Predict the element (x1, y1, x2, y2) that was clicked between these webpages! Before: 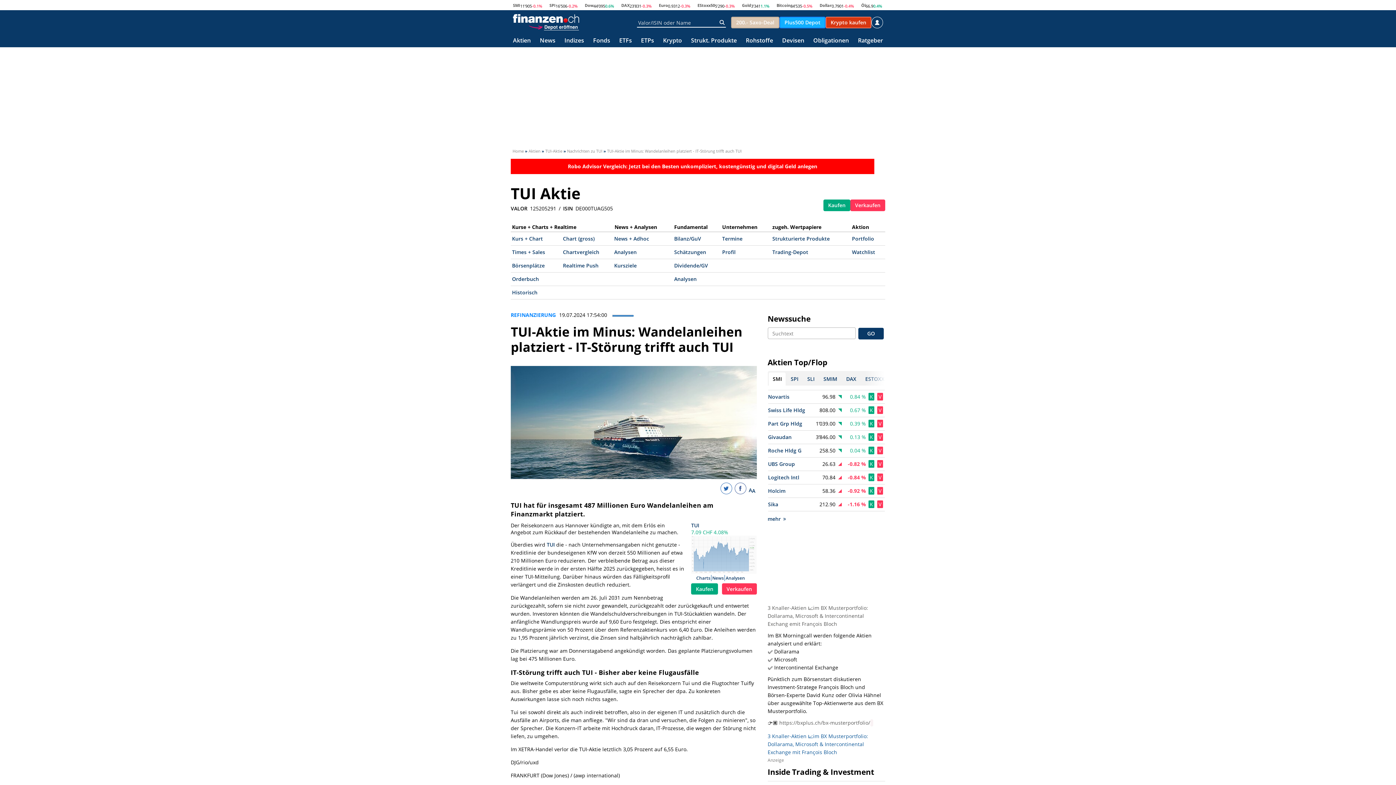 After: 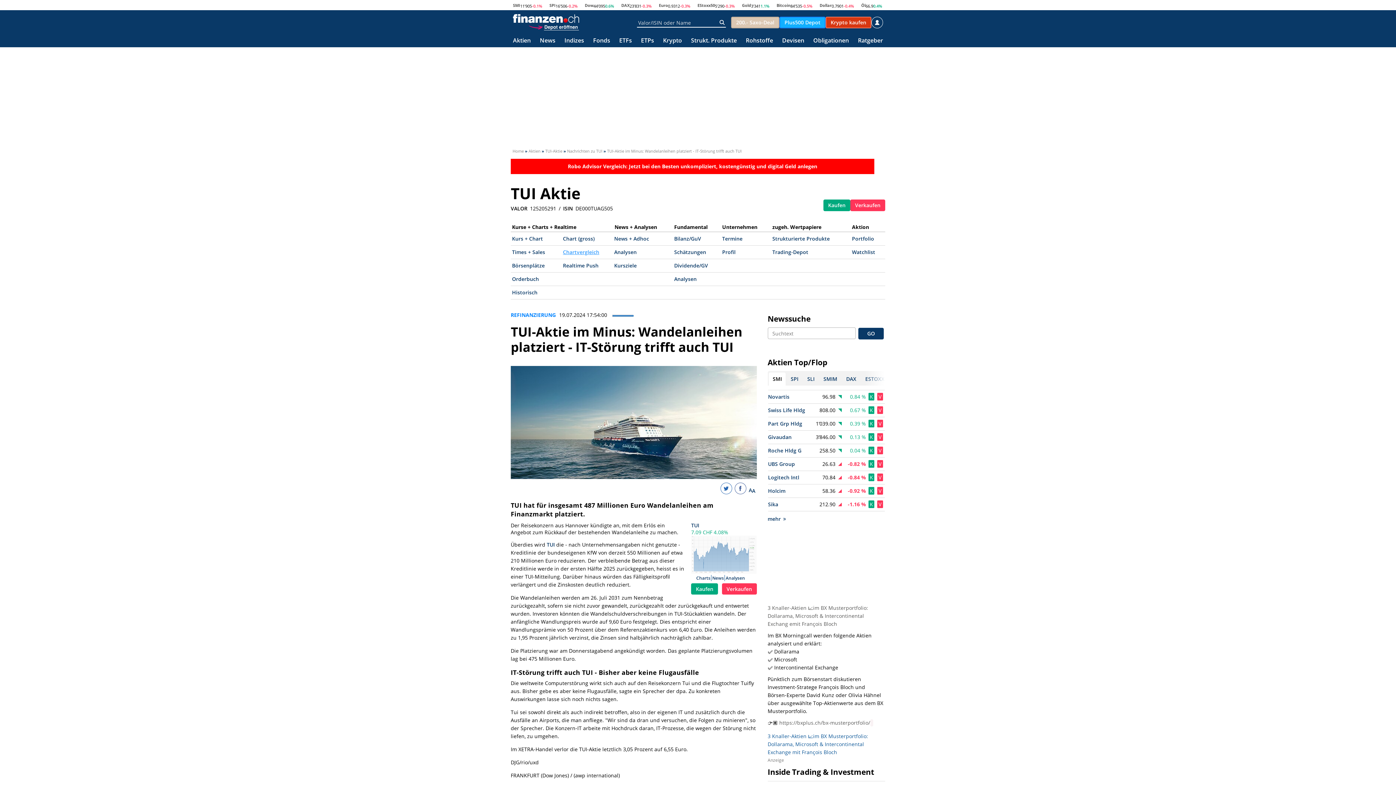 Action: bbox: (563, 248, 599, 255) label: Chartvergleich